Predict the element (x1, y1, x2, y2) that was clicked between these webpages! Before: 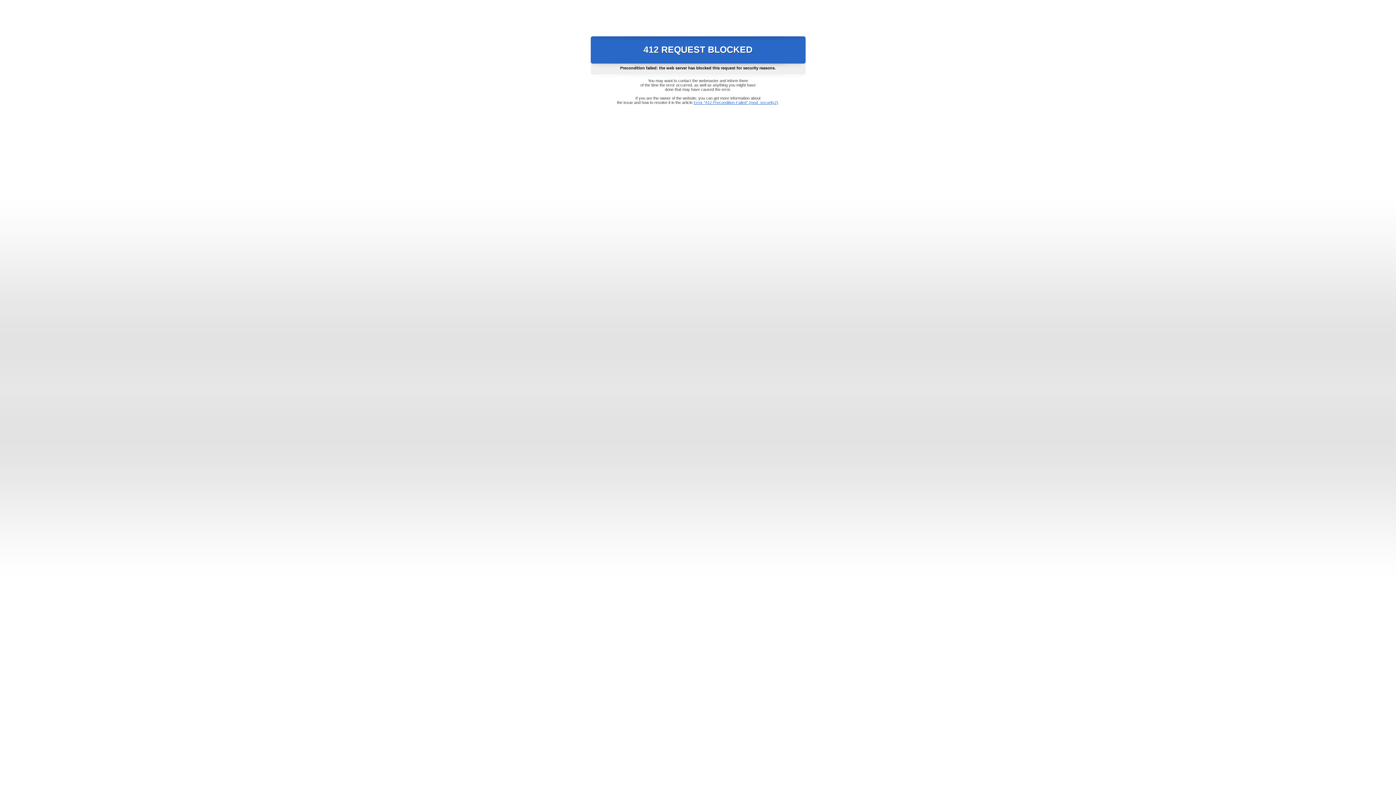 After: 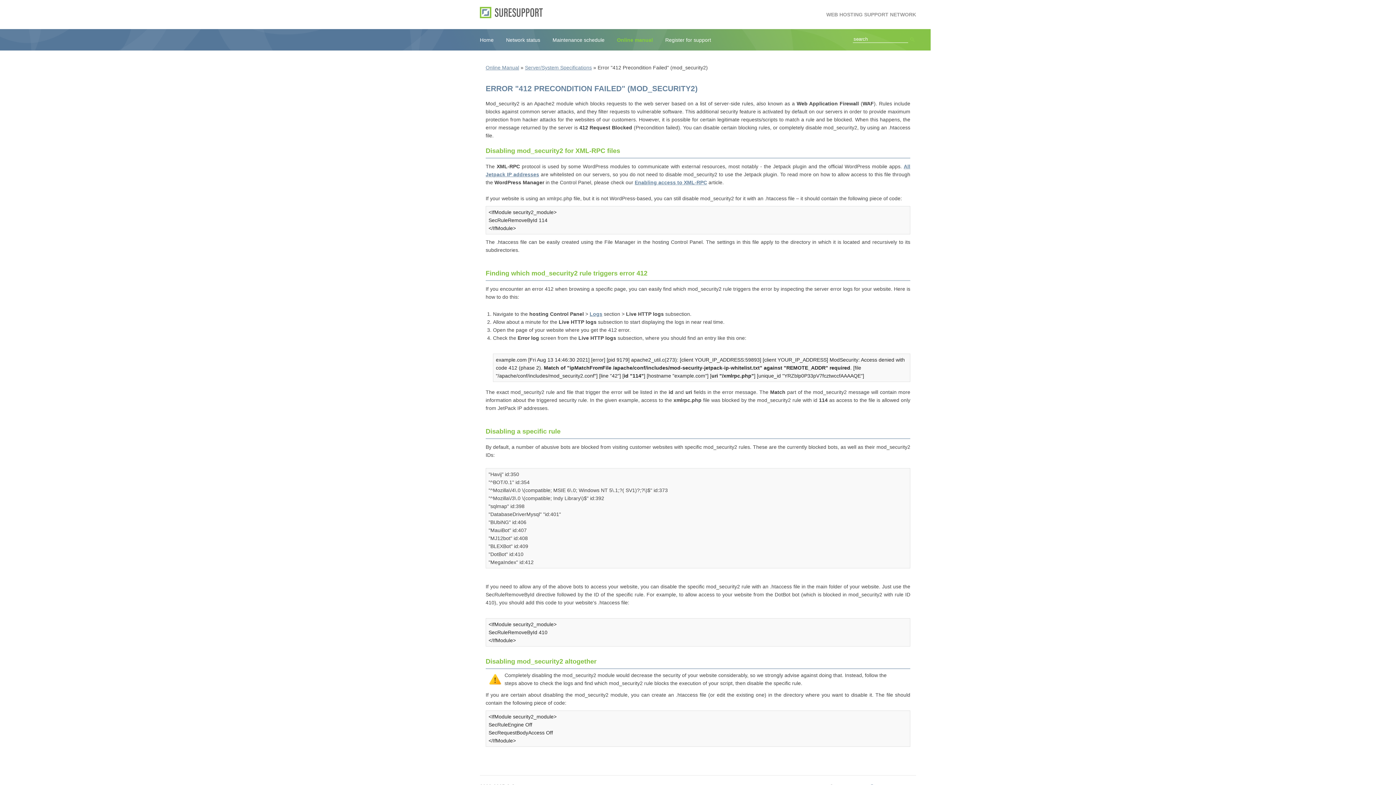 Action: label: Error "412 Precondition Failed" (mod_security2) bbox: (693, 100, 778, 104)